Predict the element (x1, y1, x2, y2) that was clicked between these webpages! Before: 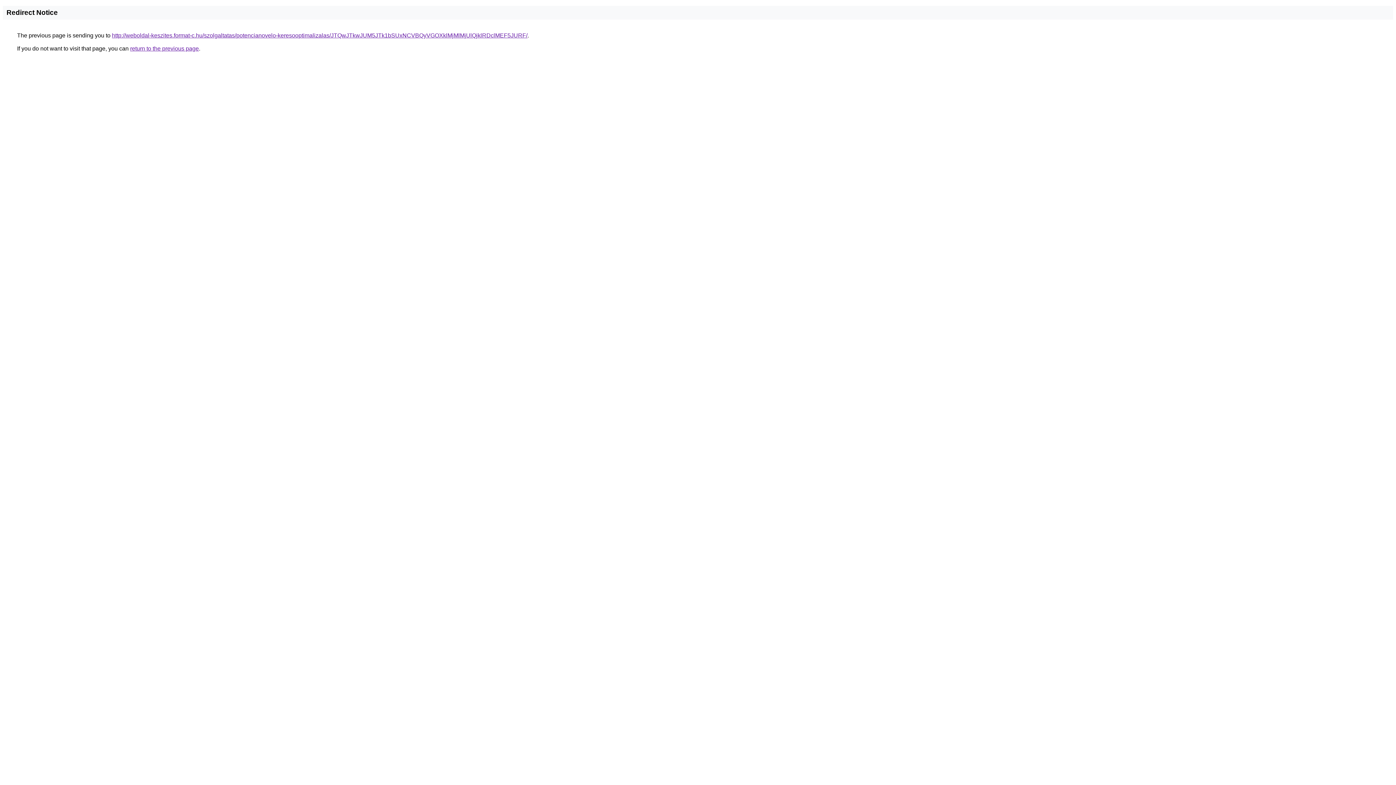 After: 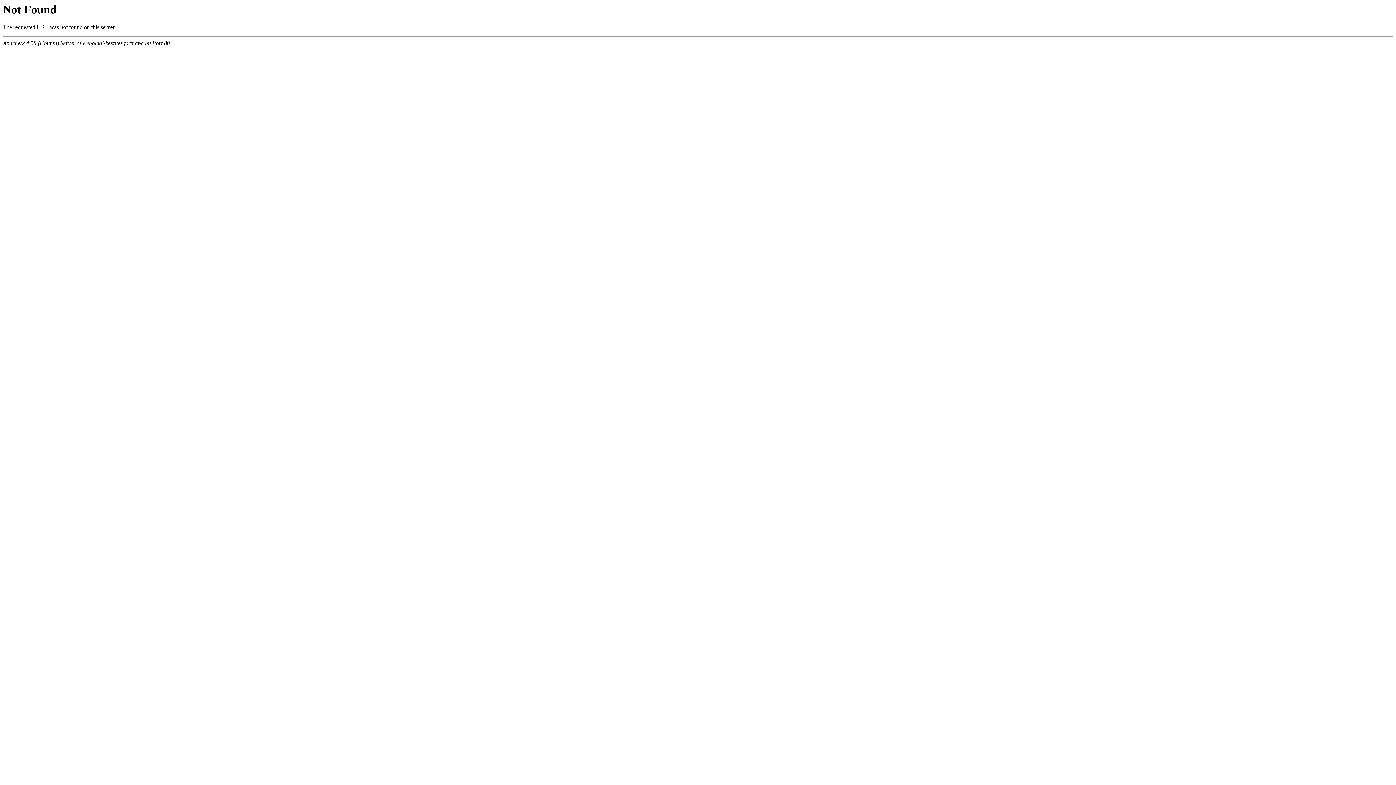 Action: bbox: (112, 32, 527, 38) label: http://weboldal-keszites.format-c.hu/szolgaltatas/potencianovelo-keresooptimalizalas/JTQwJTkwJUM5JTk1bSUxNCVBQyVGOXklMjMlMjUlQjklRDclMEF5JURF/